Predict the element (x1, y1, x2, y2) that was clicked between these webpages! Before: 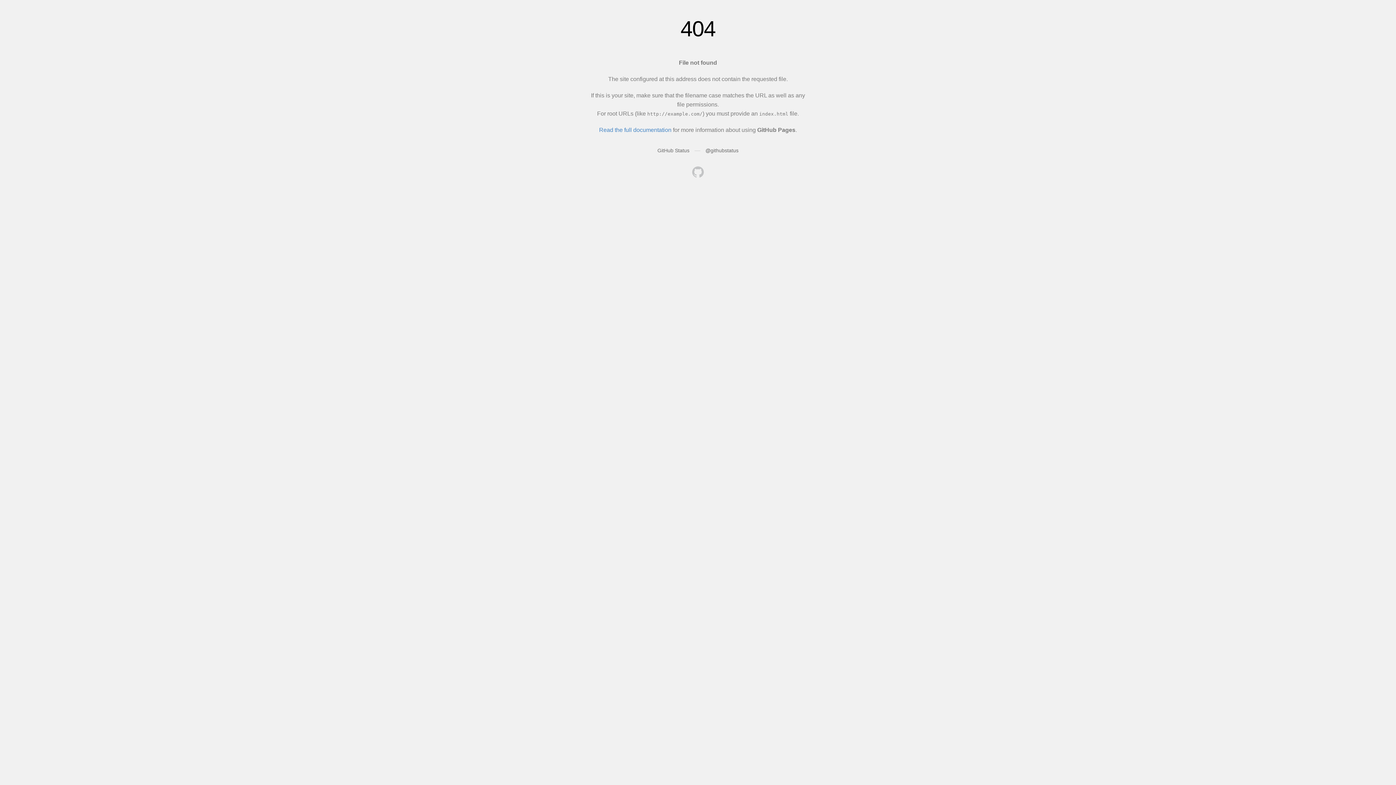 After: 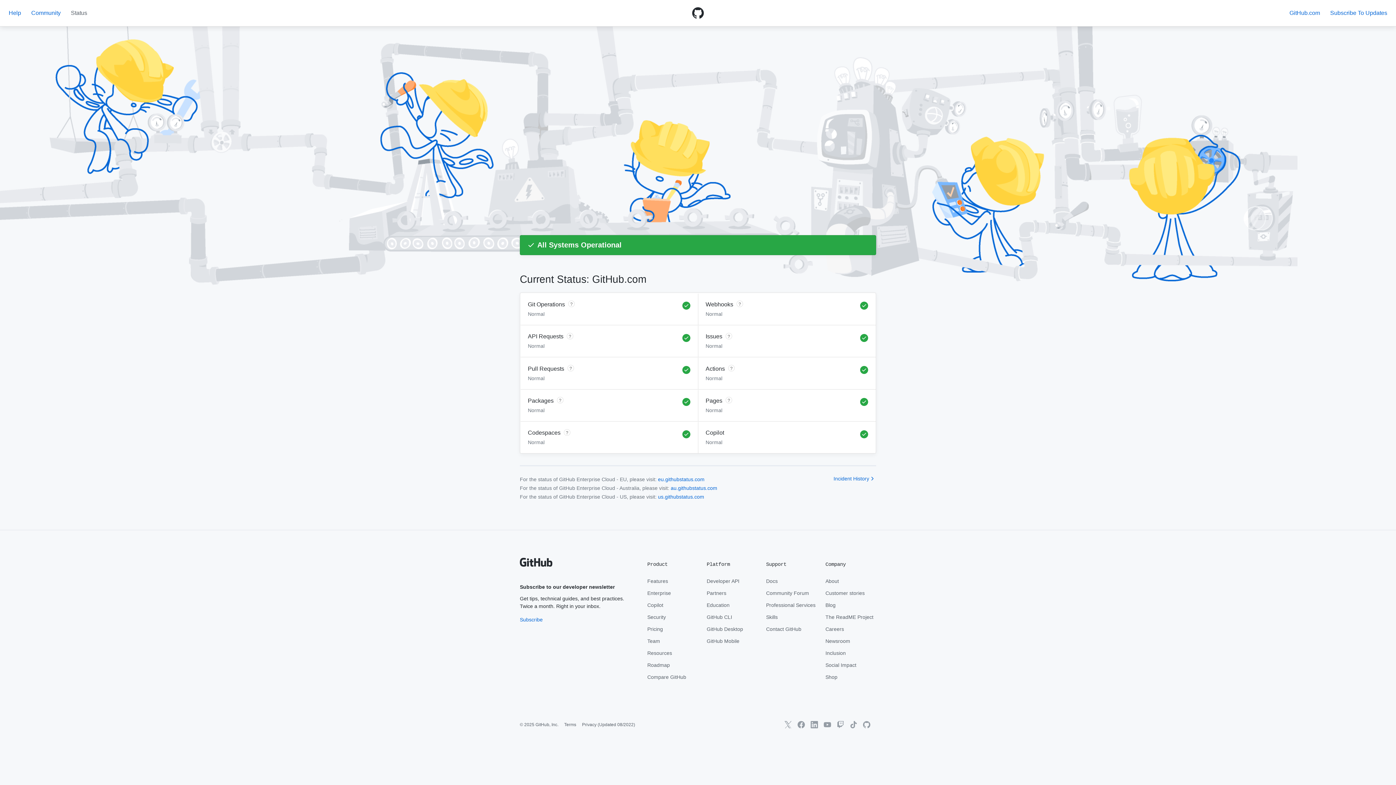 Action: bbox: (657, 147, 689, 153) label: GitHub Status